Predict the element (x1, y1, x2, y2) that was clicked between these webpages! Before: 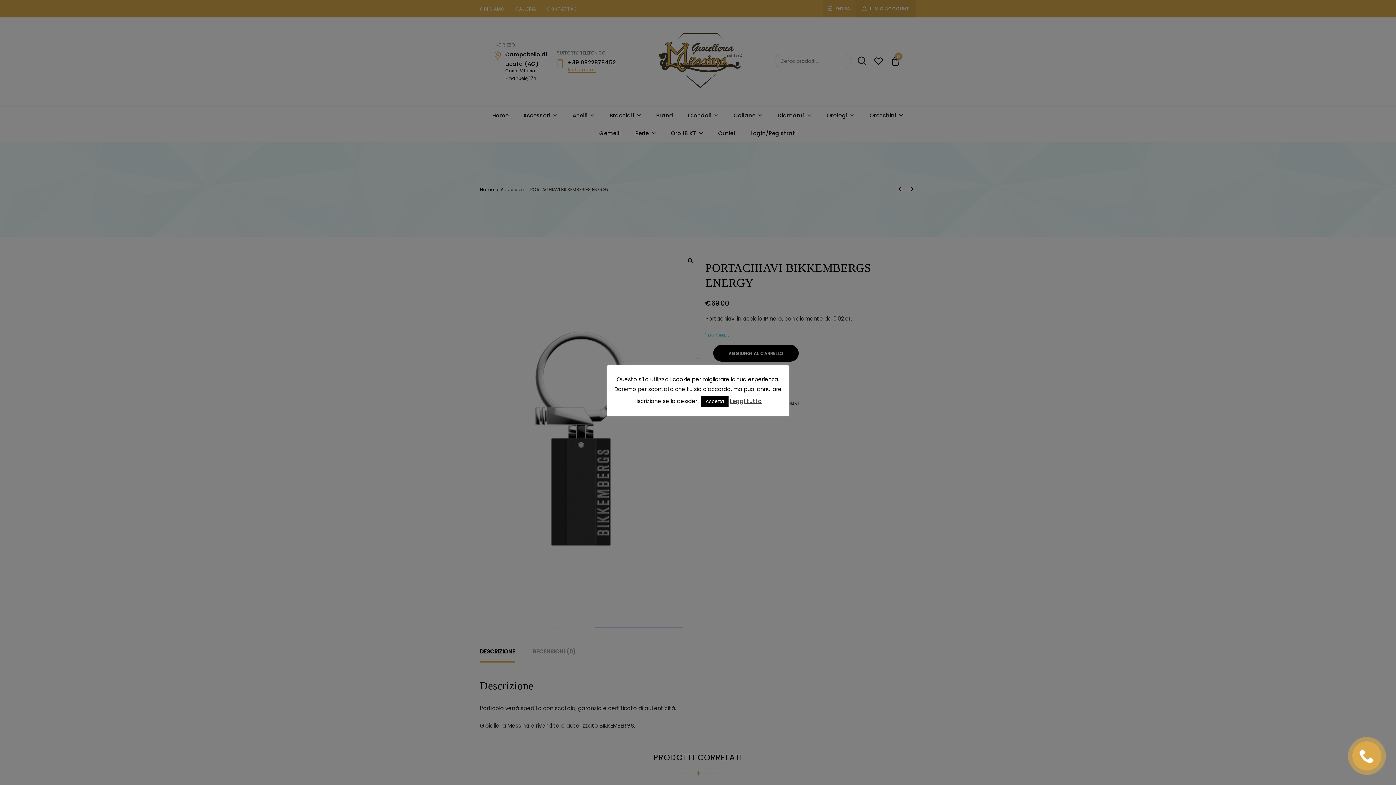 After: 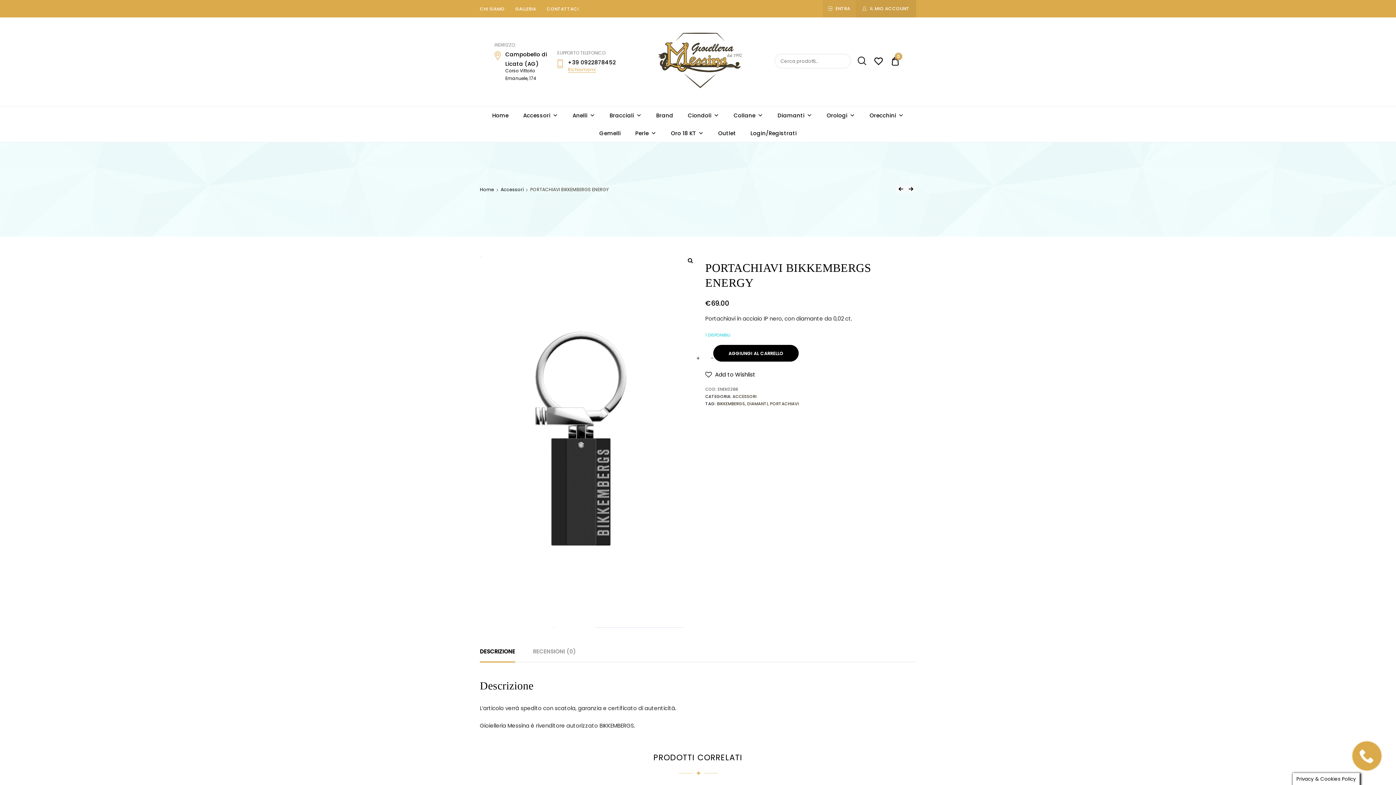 Action: label: Accetta bbox: (701, 395, 728, 407)